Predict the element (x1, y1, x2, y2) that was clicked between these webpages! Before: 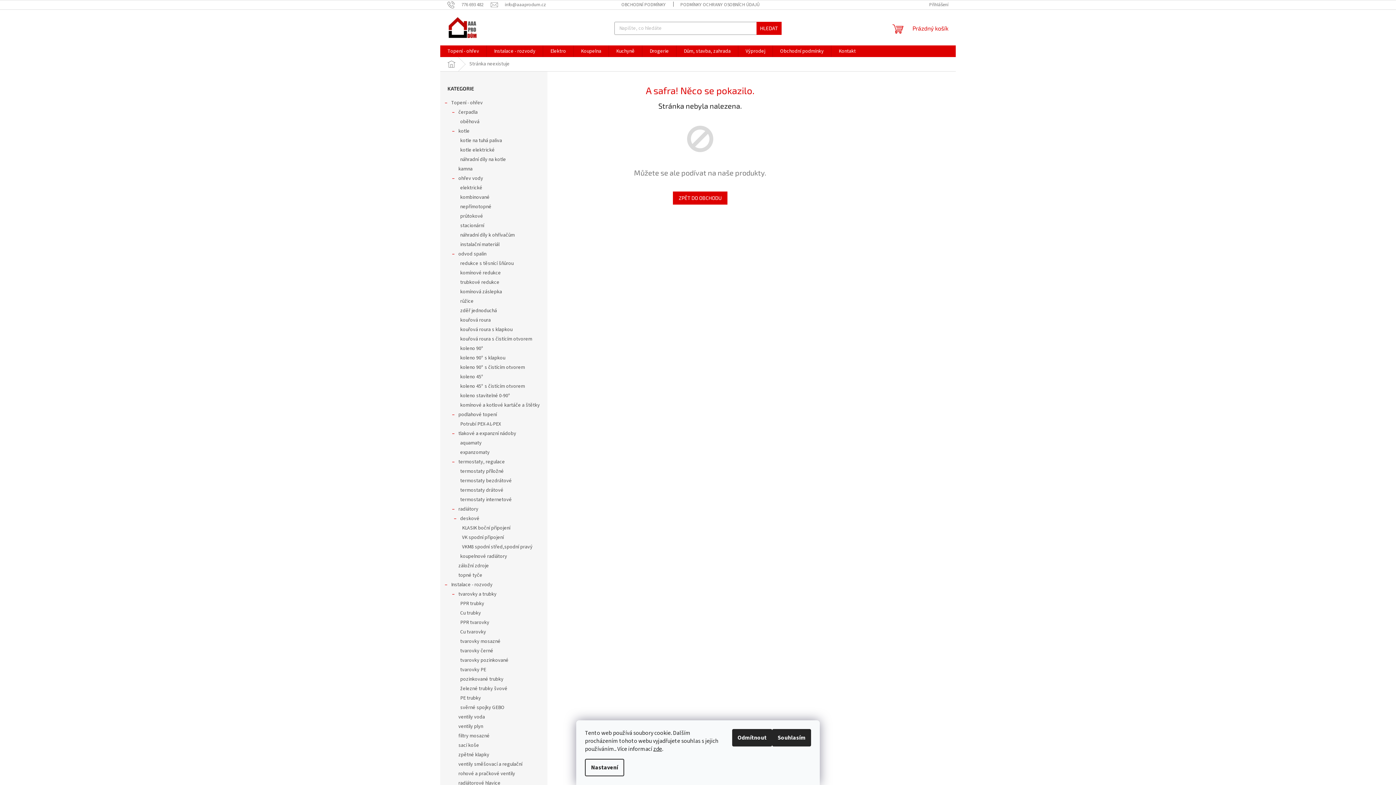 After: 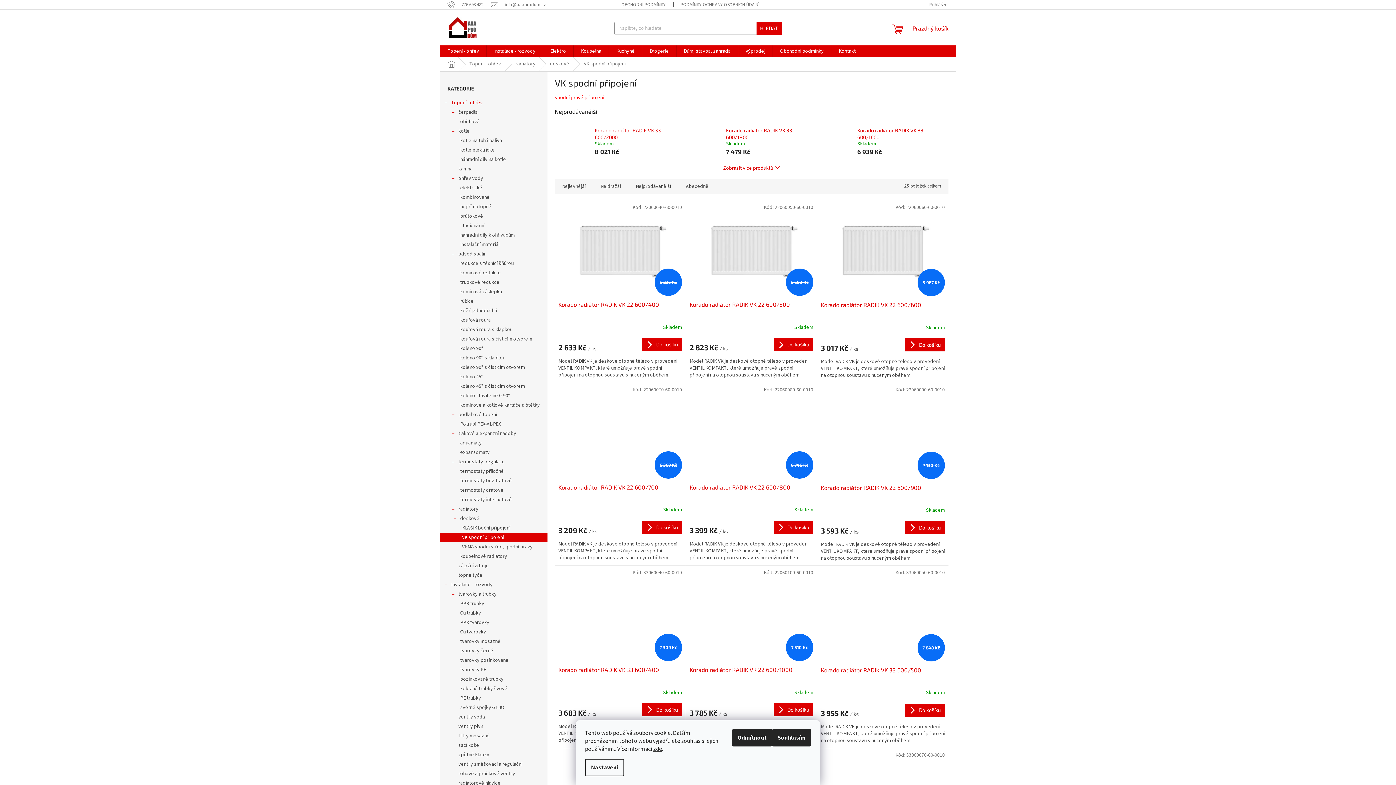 Action: label: VK spodní připojení bbox: (440, 533, 547, 542)